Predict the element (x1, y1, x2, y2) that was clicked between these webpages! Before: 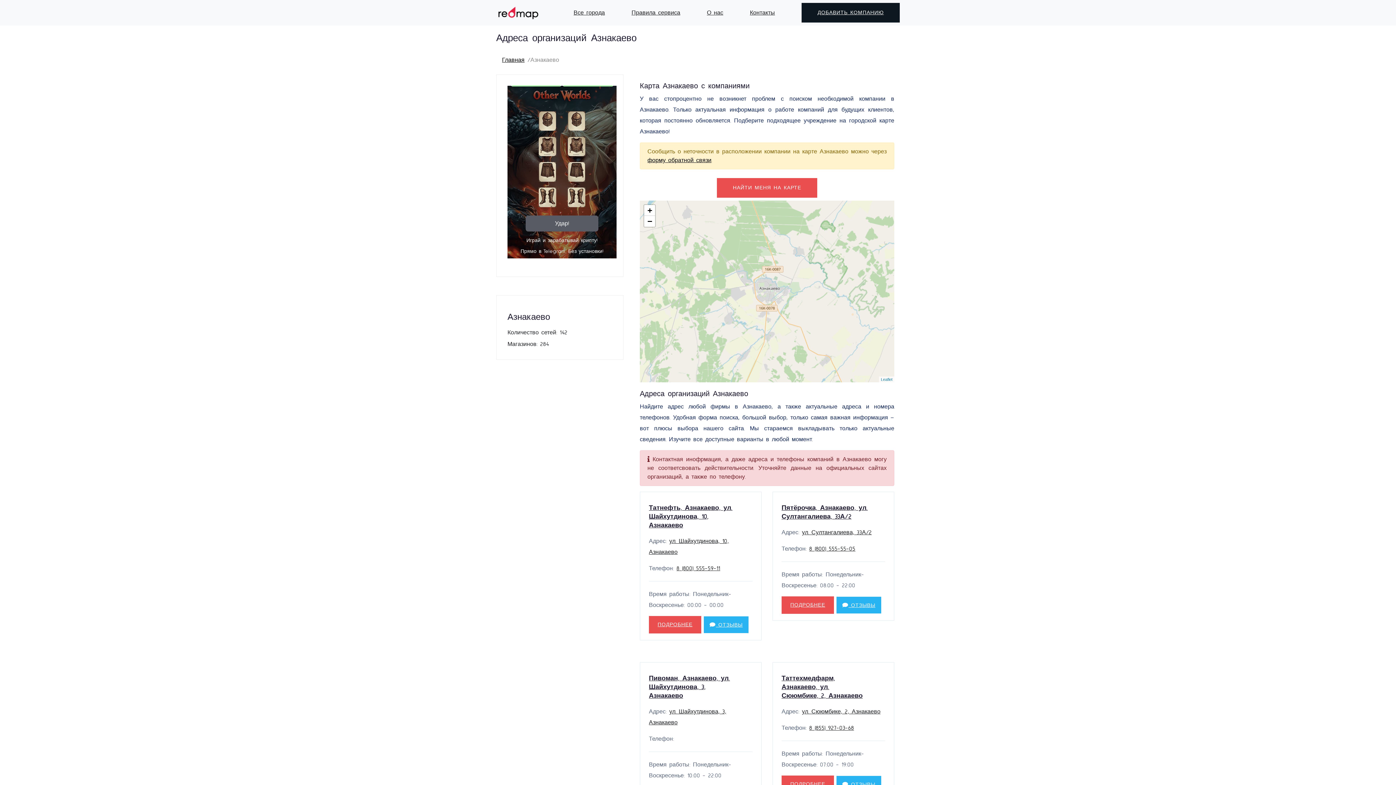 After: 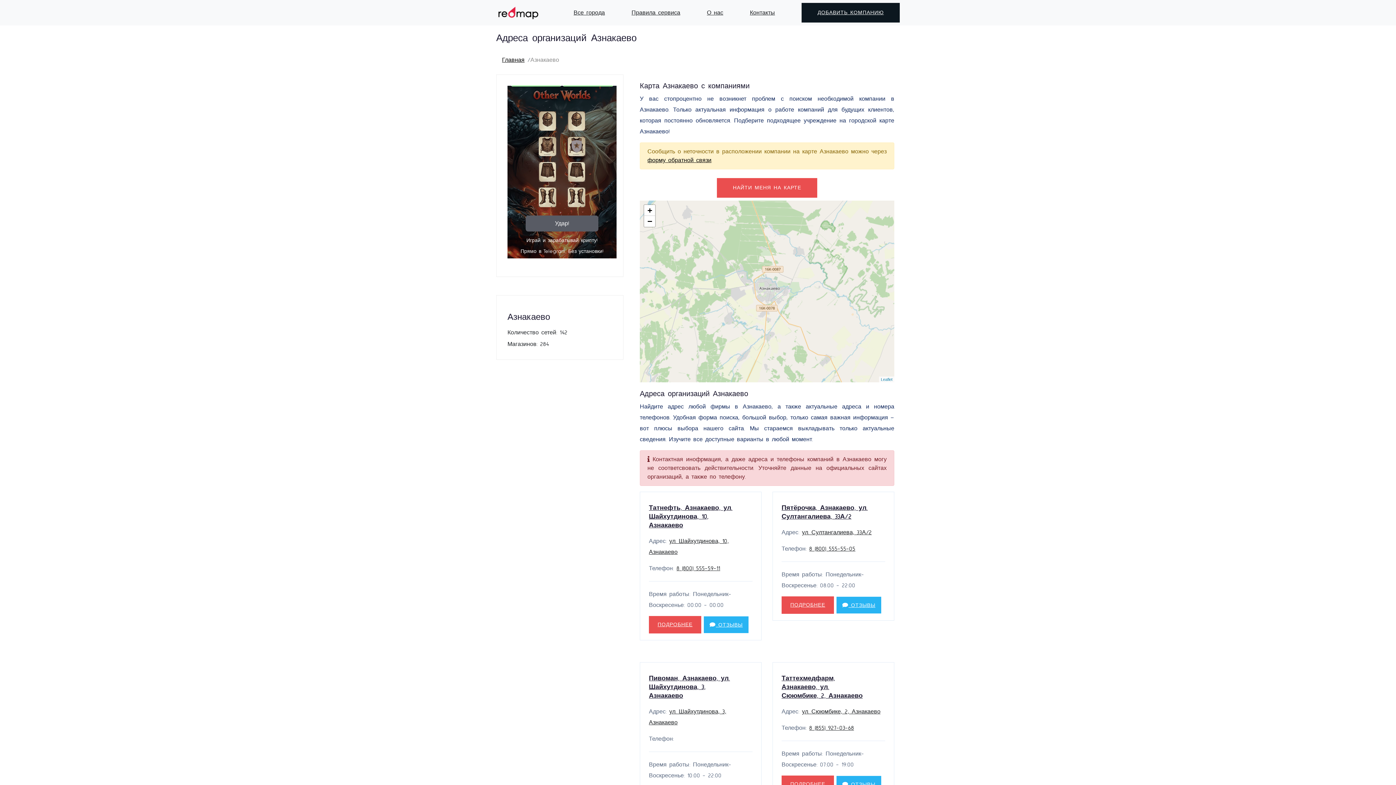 Action: bbox: (565, 135, 587, 157)